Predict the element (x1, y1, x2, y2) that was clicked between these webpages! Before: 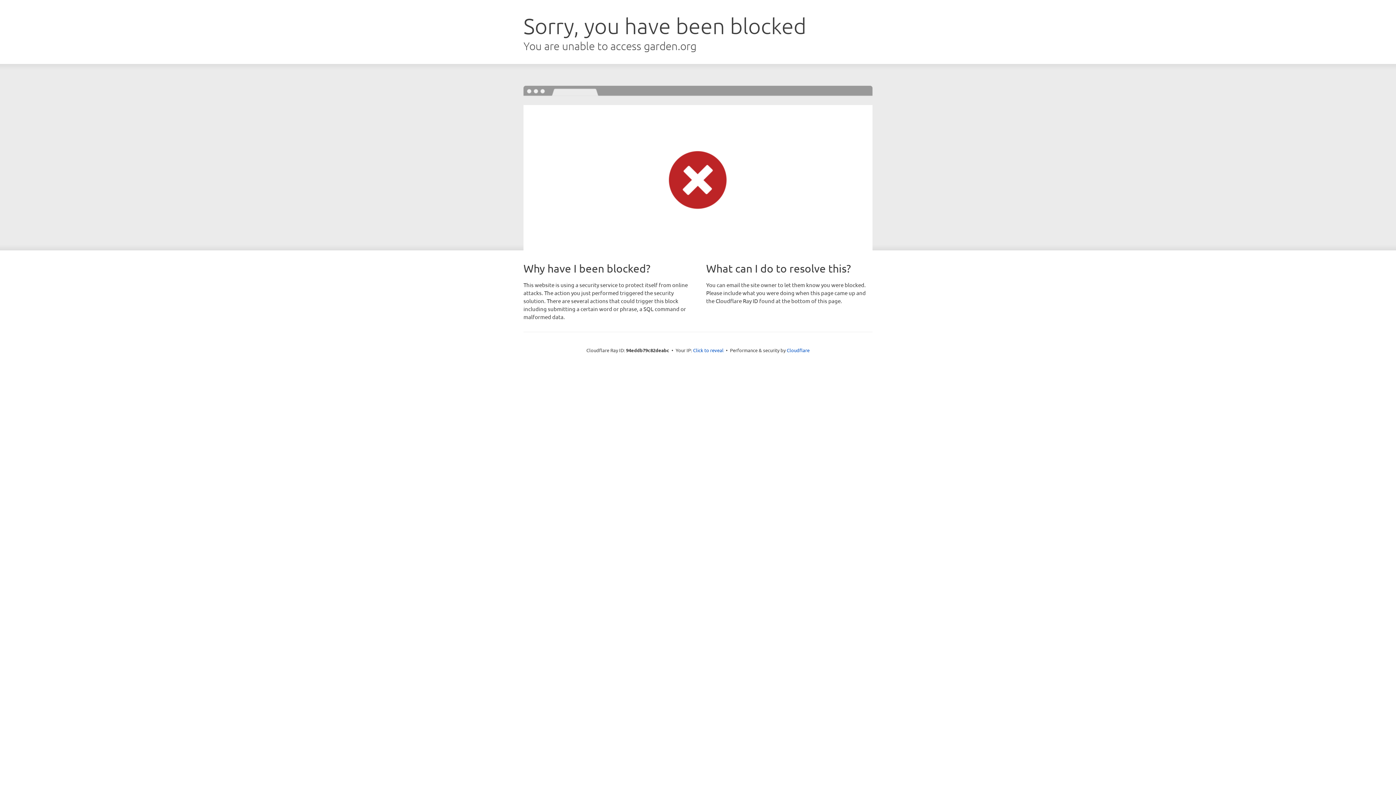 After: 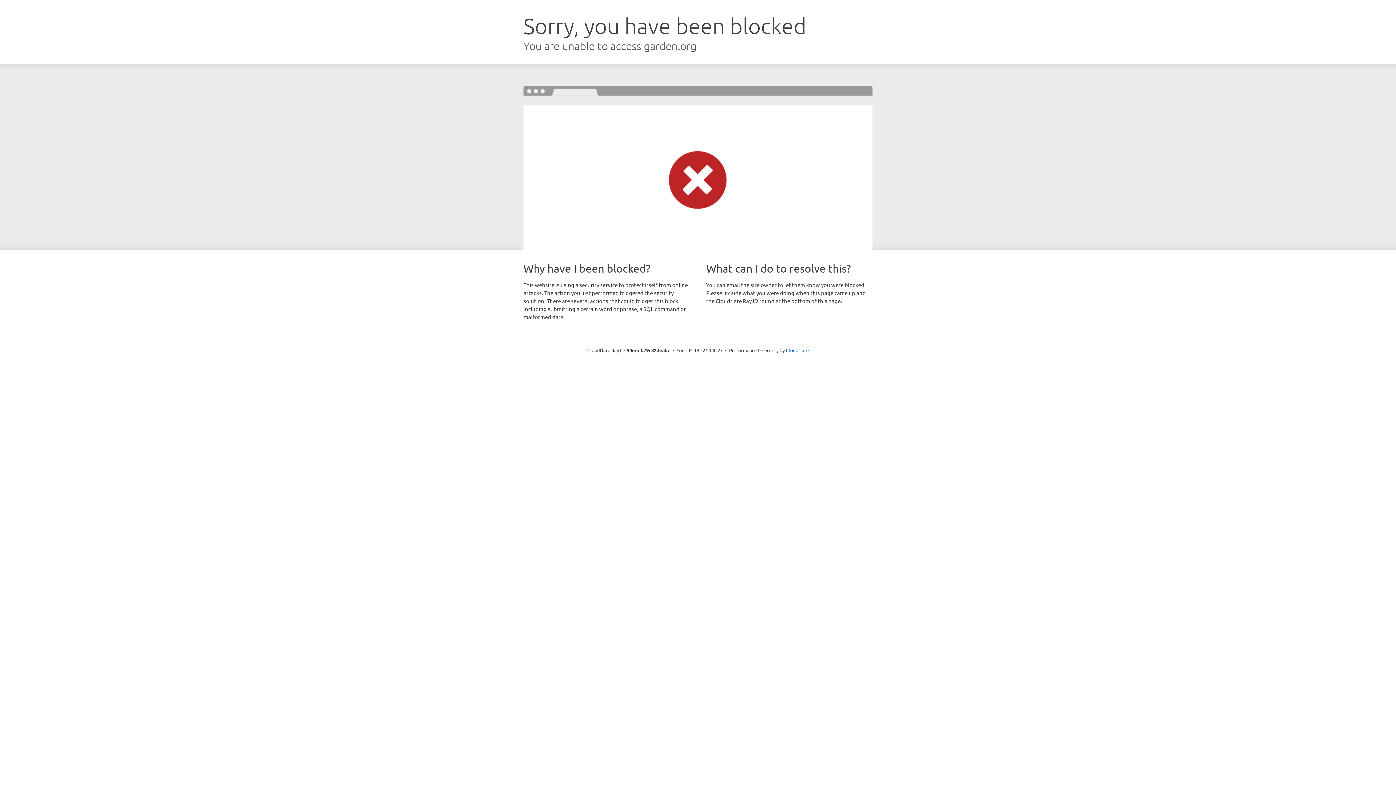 Action: bbox: (693, 346, 723, 353) label: Click to reveal